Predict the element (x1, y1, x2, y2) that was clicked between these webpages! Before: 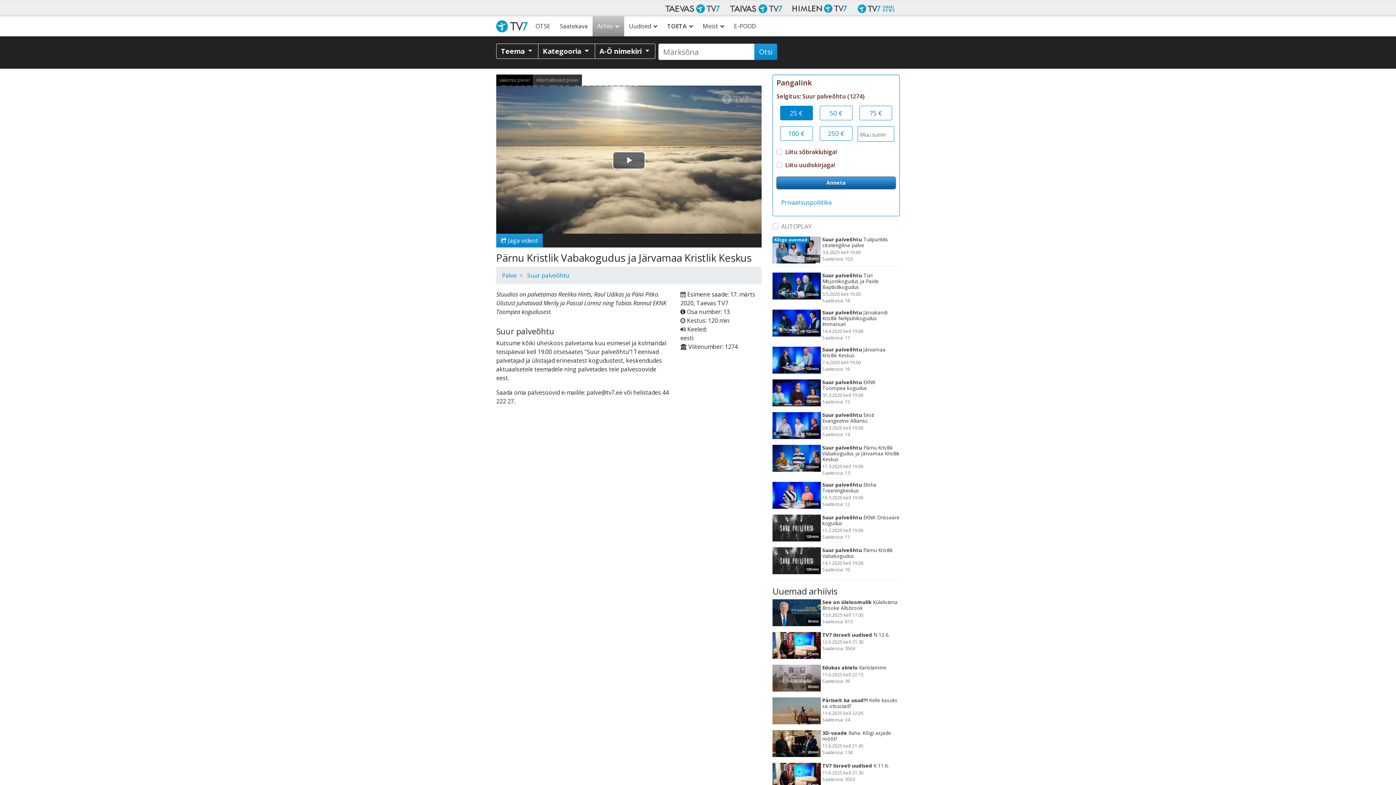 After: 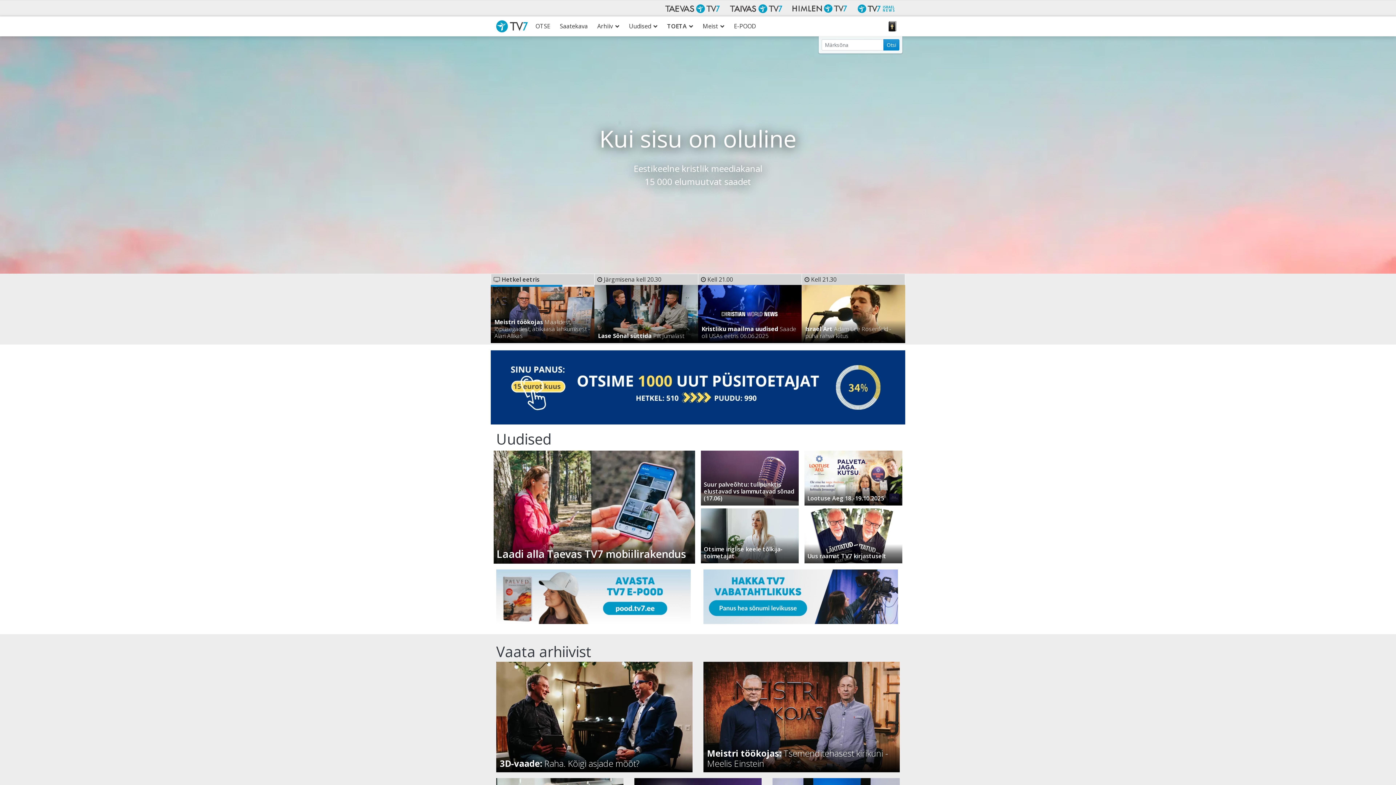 Action: label: Esileht bbox: (496, 16, 530, 36)